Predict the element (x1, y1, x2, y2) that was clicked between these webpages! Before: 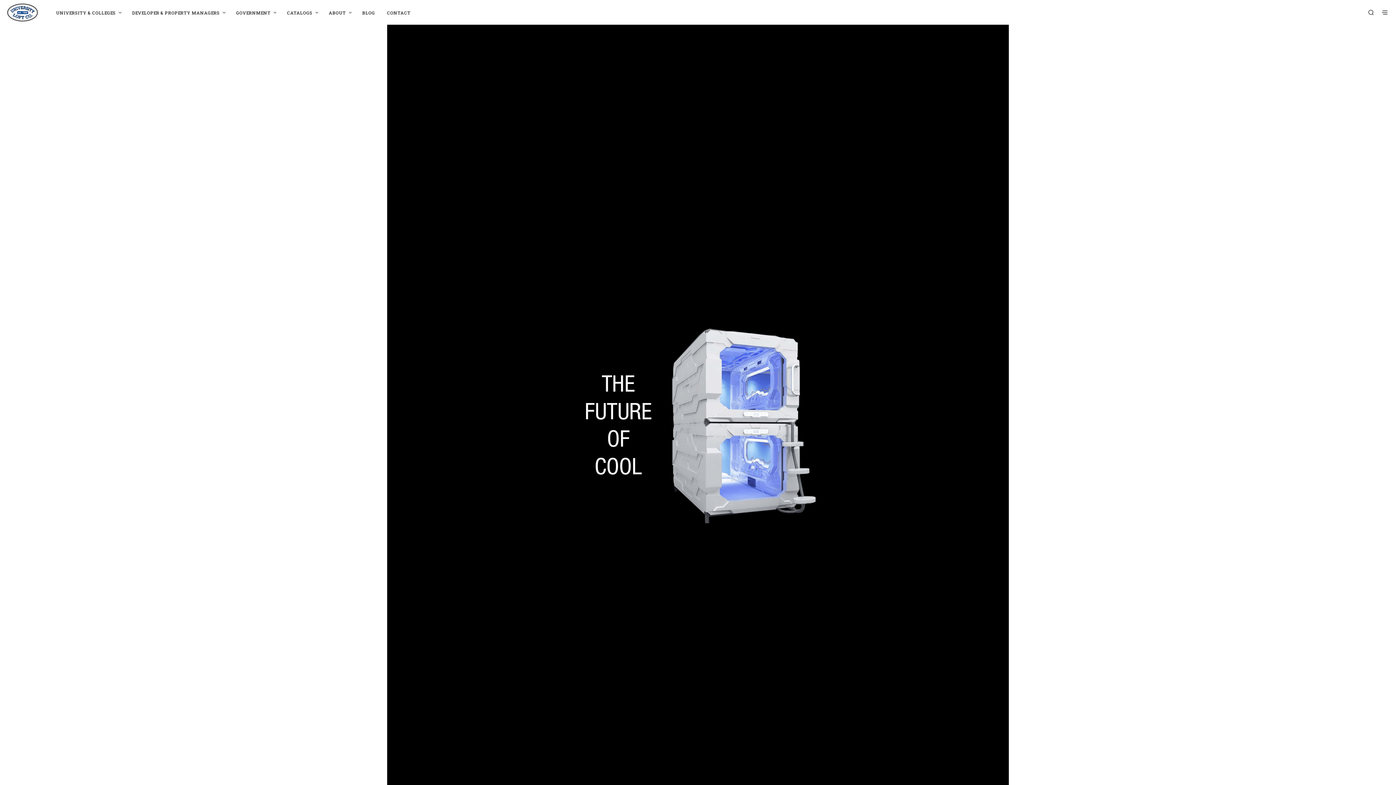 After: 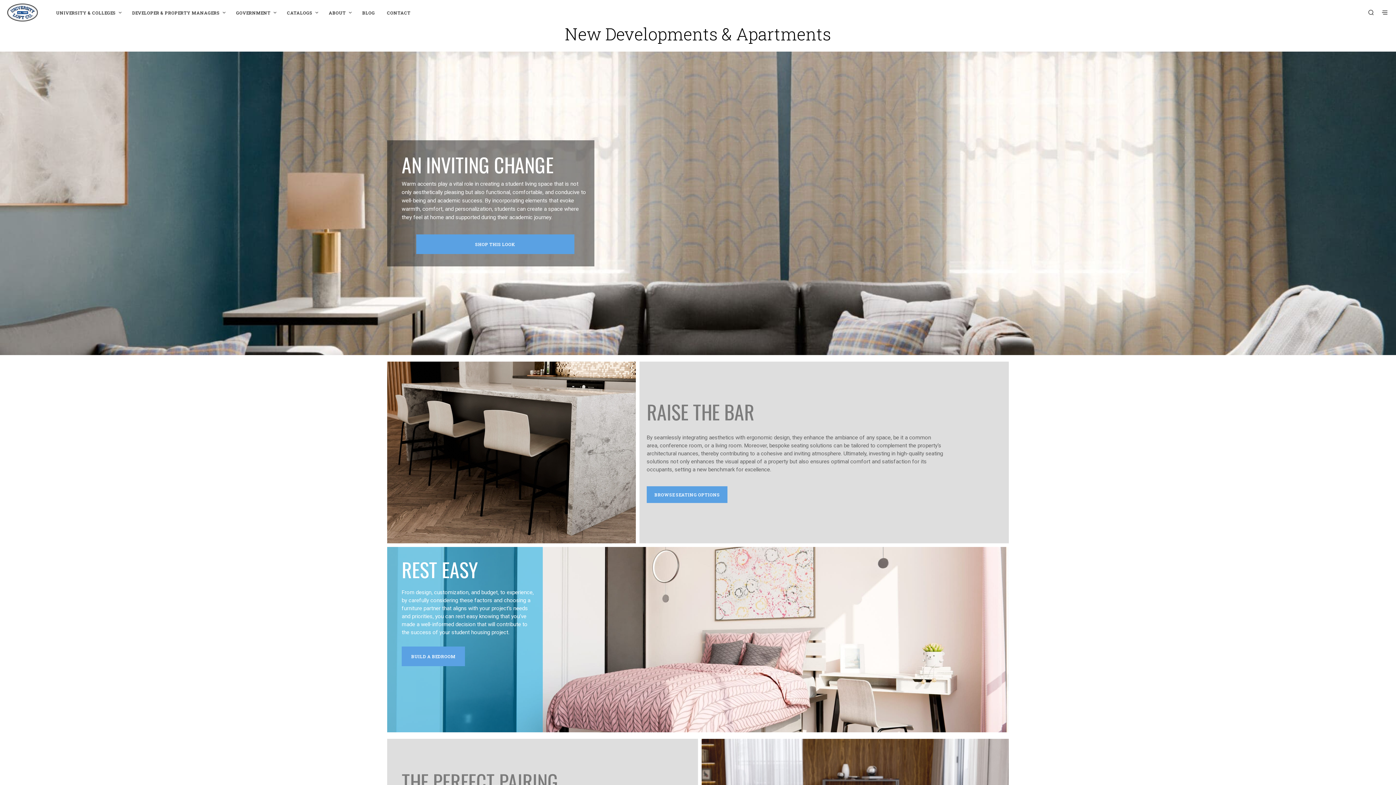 Action: bbox: (126, 9, 225, 15) label: DEVELOPER & PROPERTY MANAGERS